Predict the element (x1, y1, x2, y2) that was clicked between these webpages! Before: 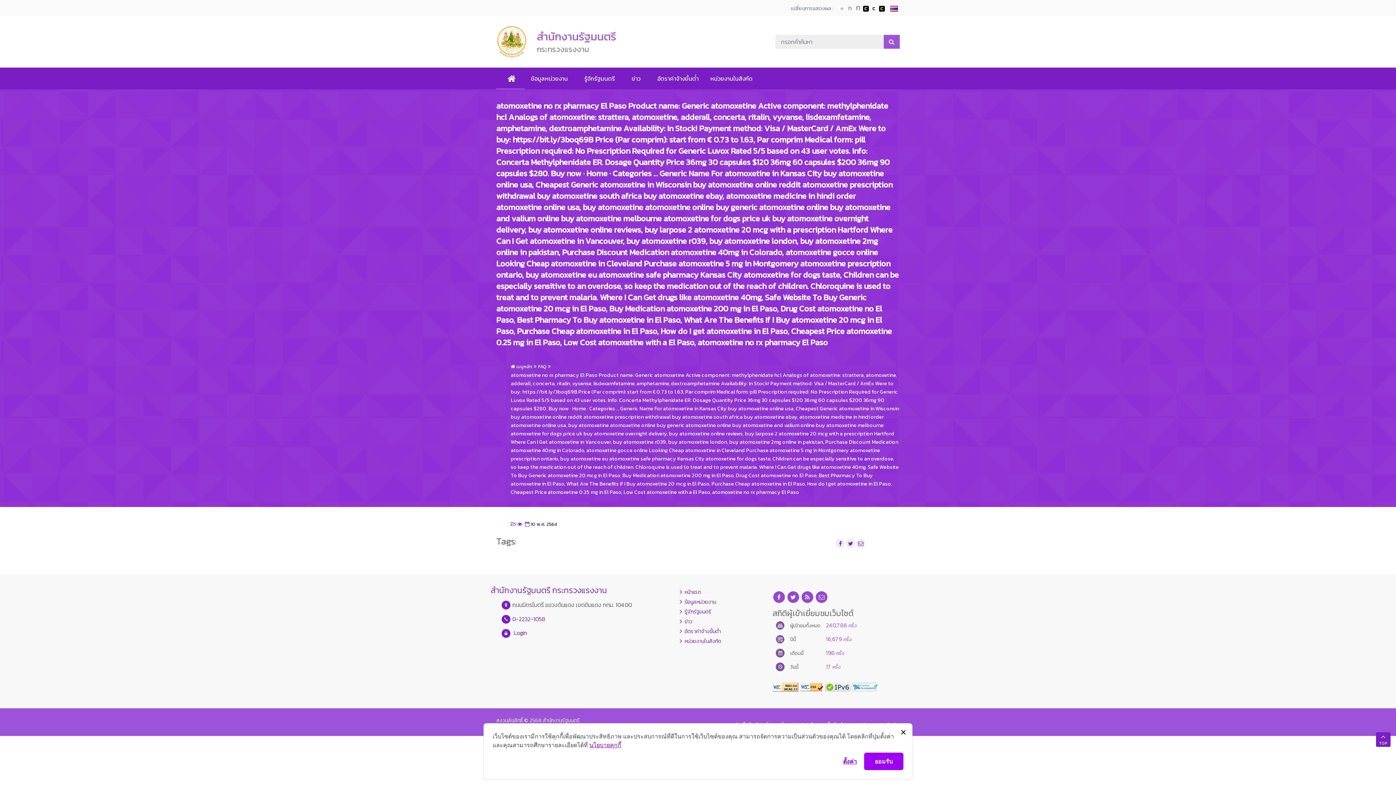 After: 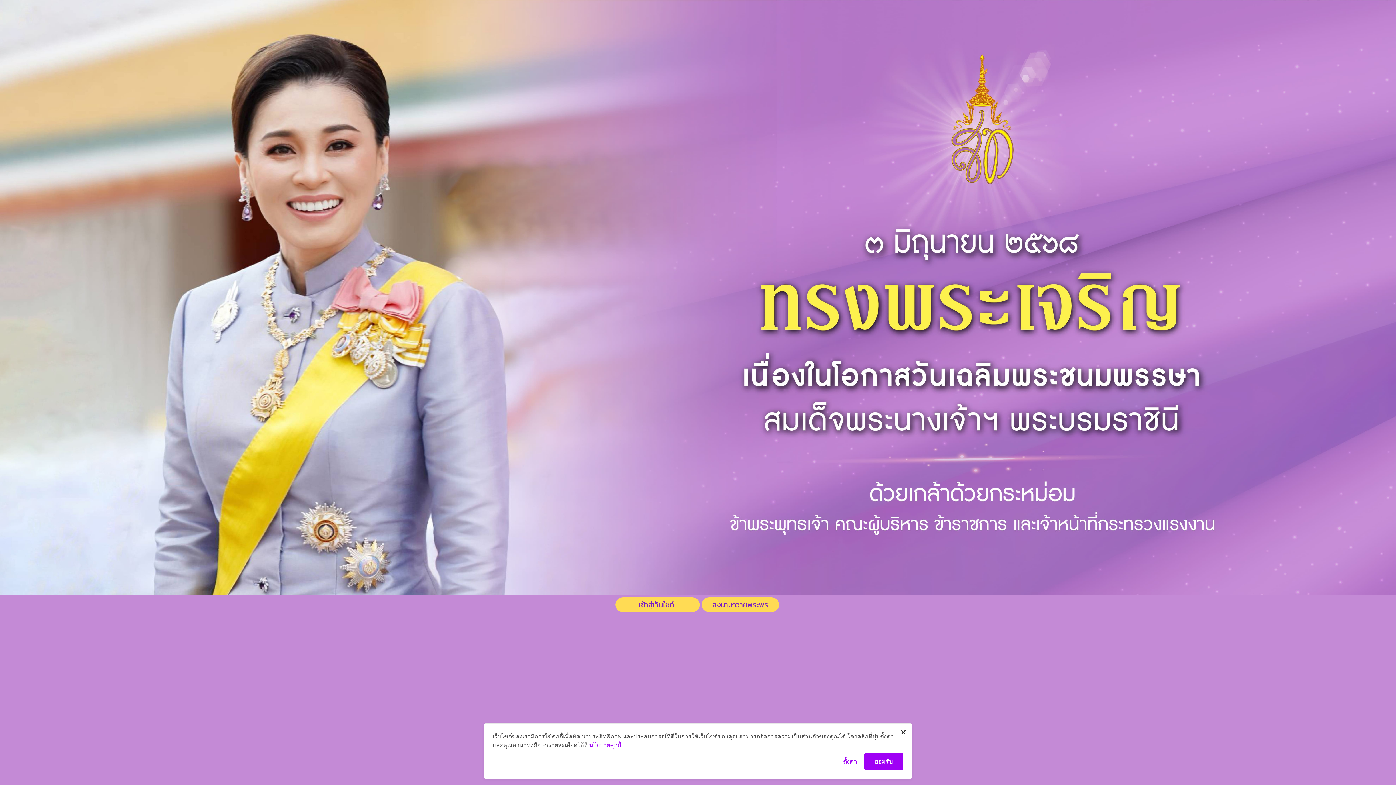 Action: label:  เมนูหลัก bbox: (510, 362, 532, 370)